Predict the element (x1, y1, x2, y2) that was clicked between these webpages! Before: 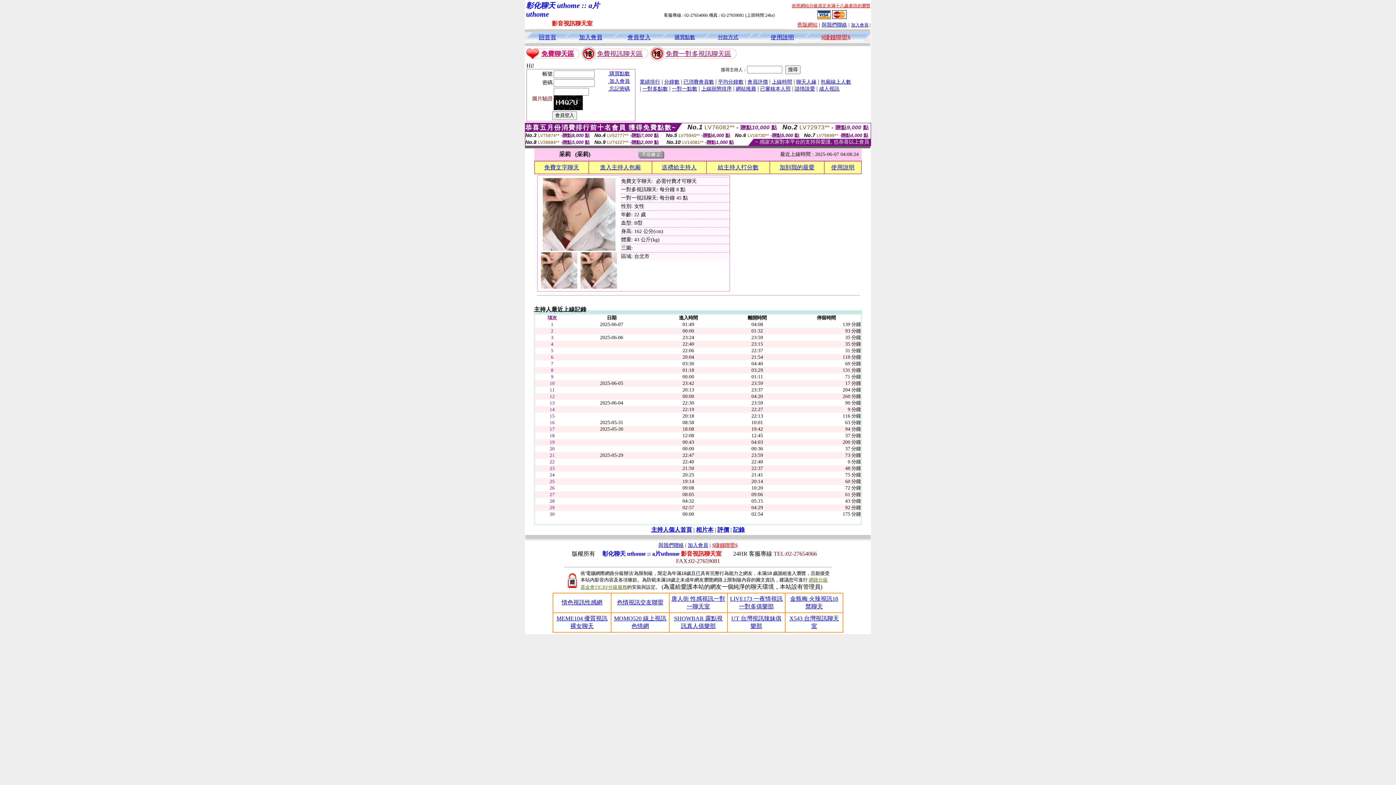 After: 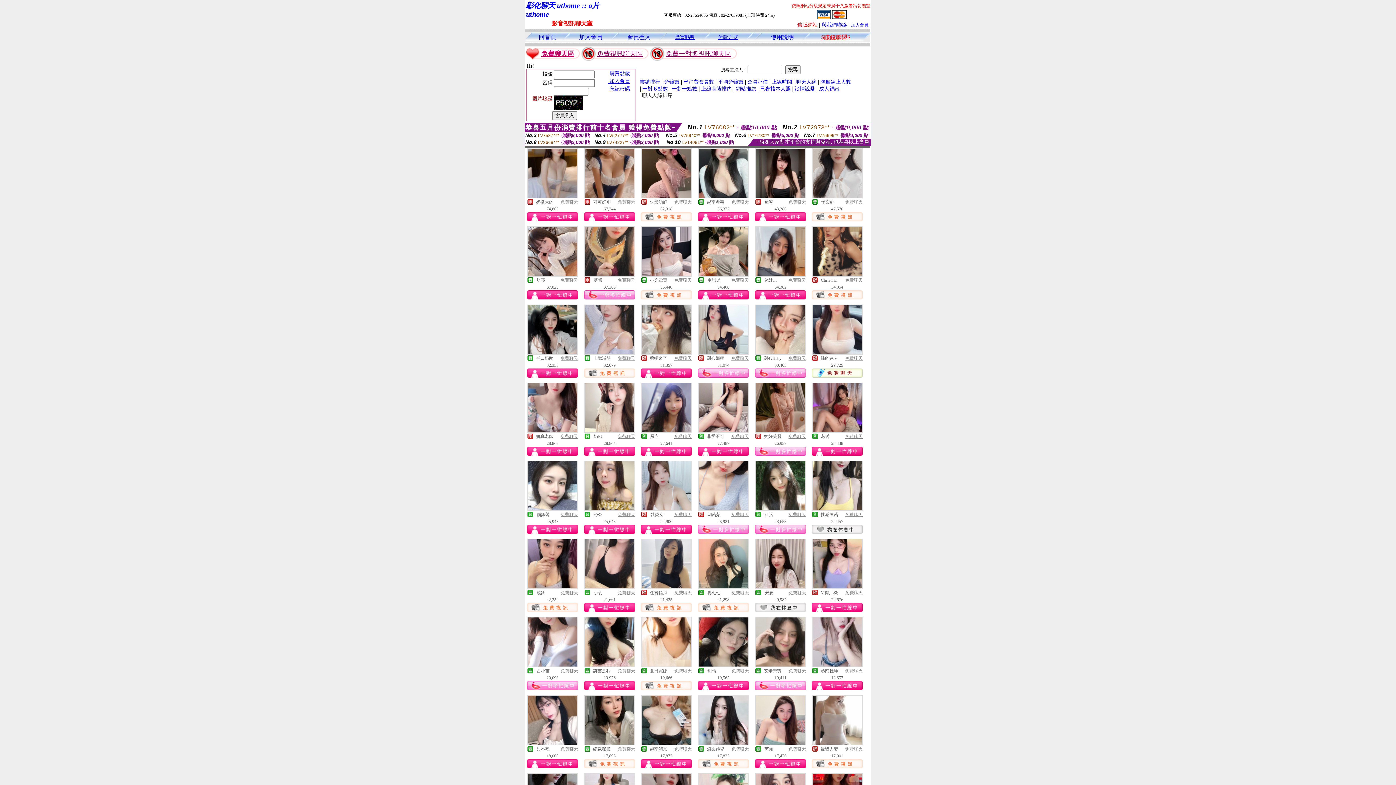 Action: label: 聊天人緣 bbox: (796, 78, 816, 84)